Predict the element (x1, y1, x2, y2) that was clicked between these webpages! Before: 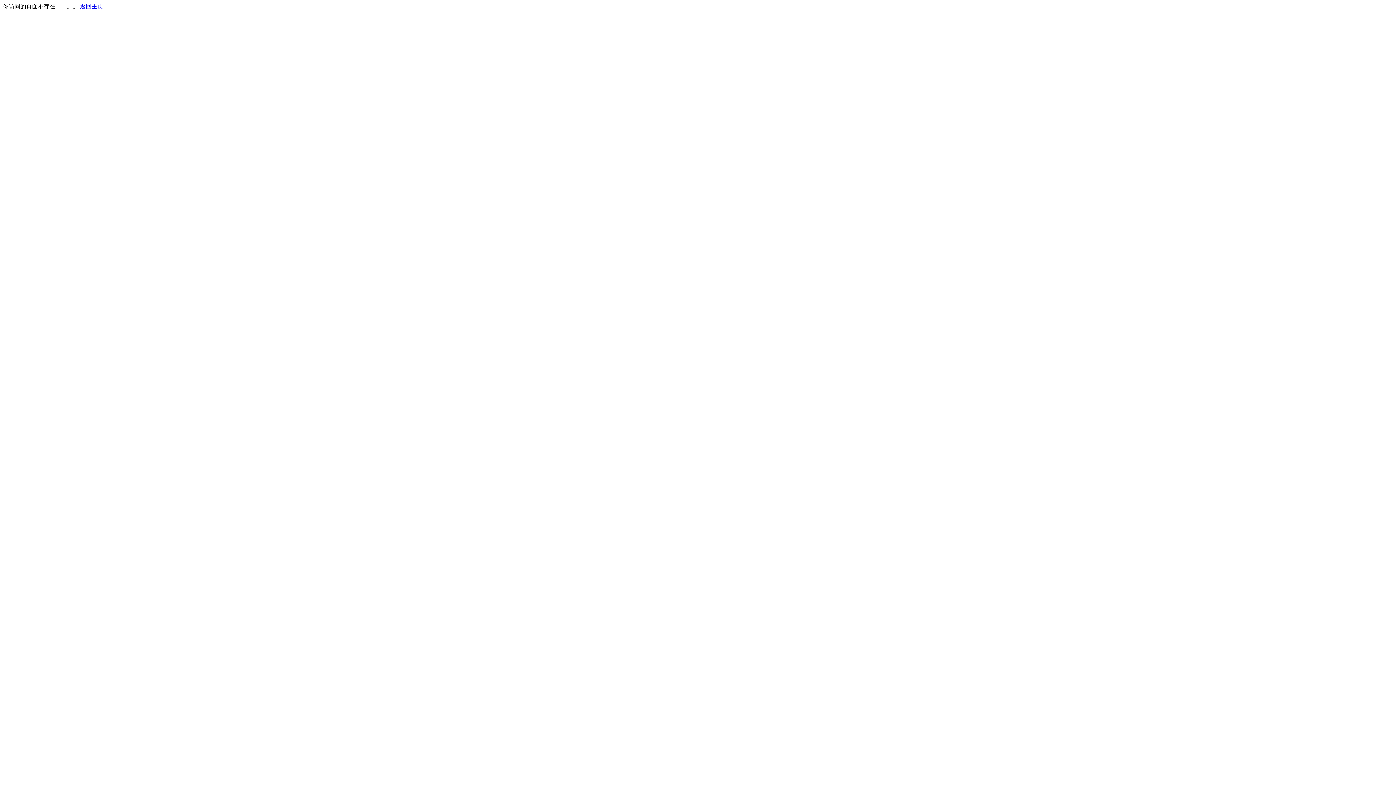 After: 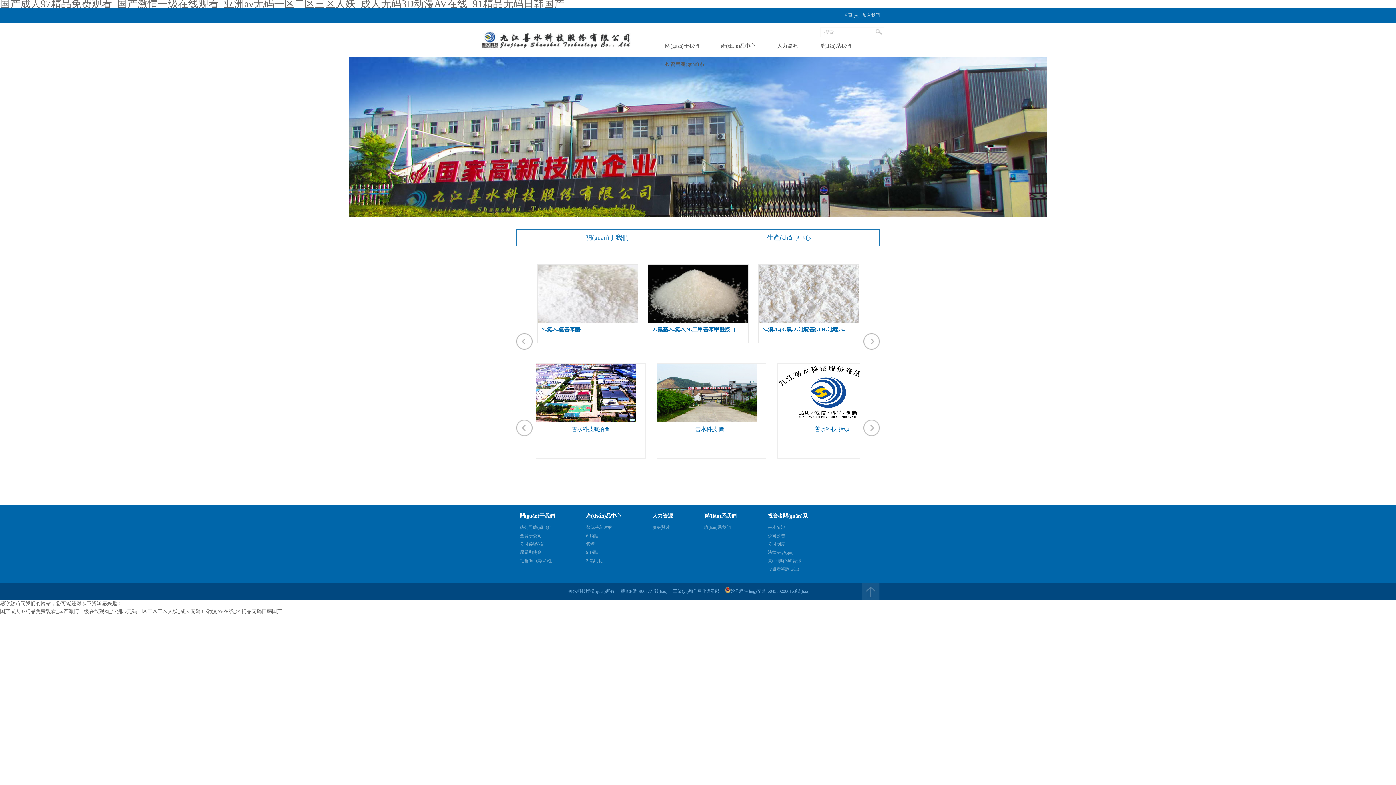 Action: bbox: (80, 3, 103, 9) label: 返回主页